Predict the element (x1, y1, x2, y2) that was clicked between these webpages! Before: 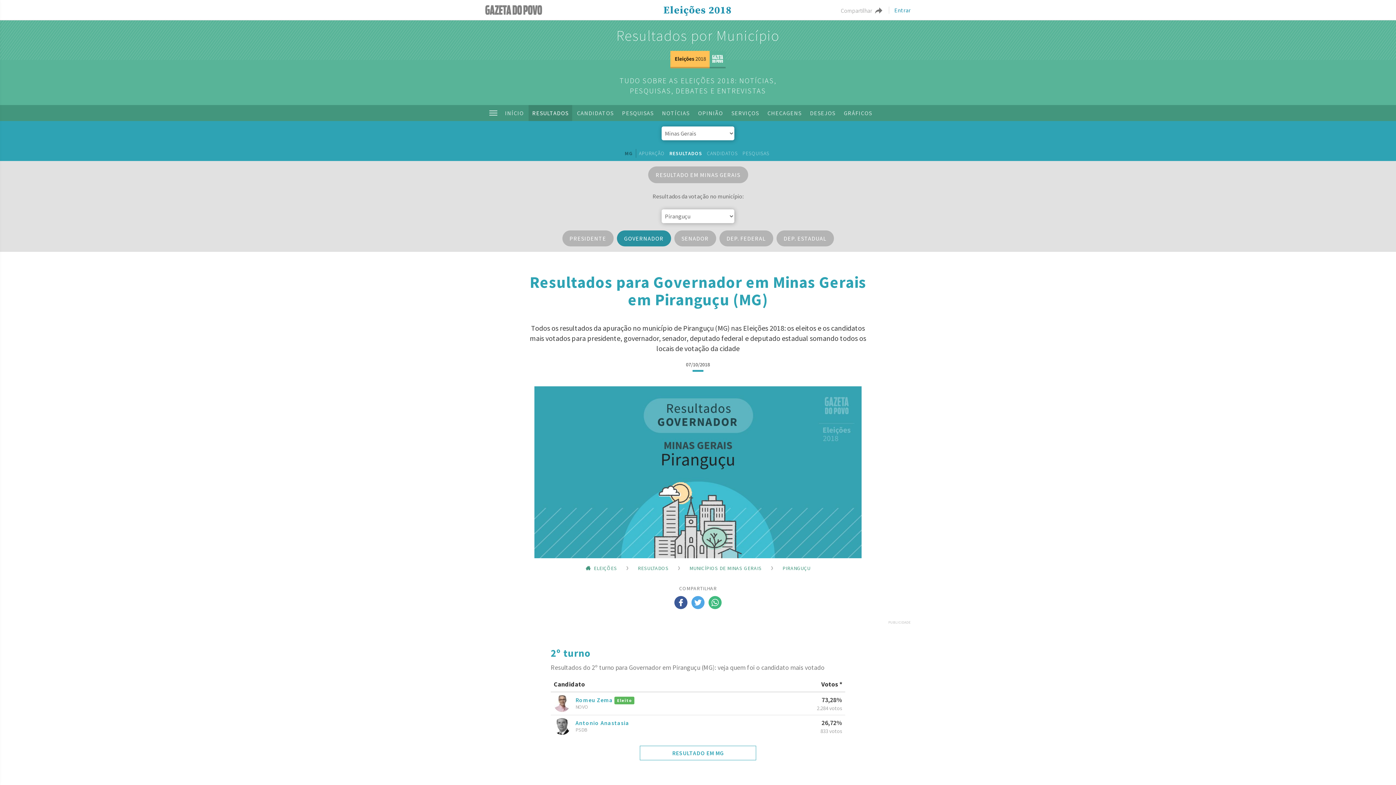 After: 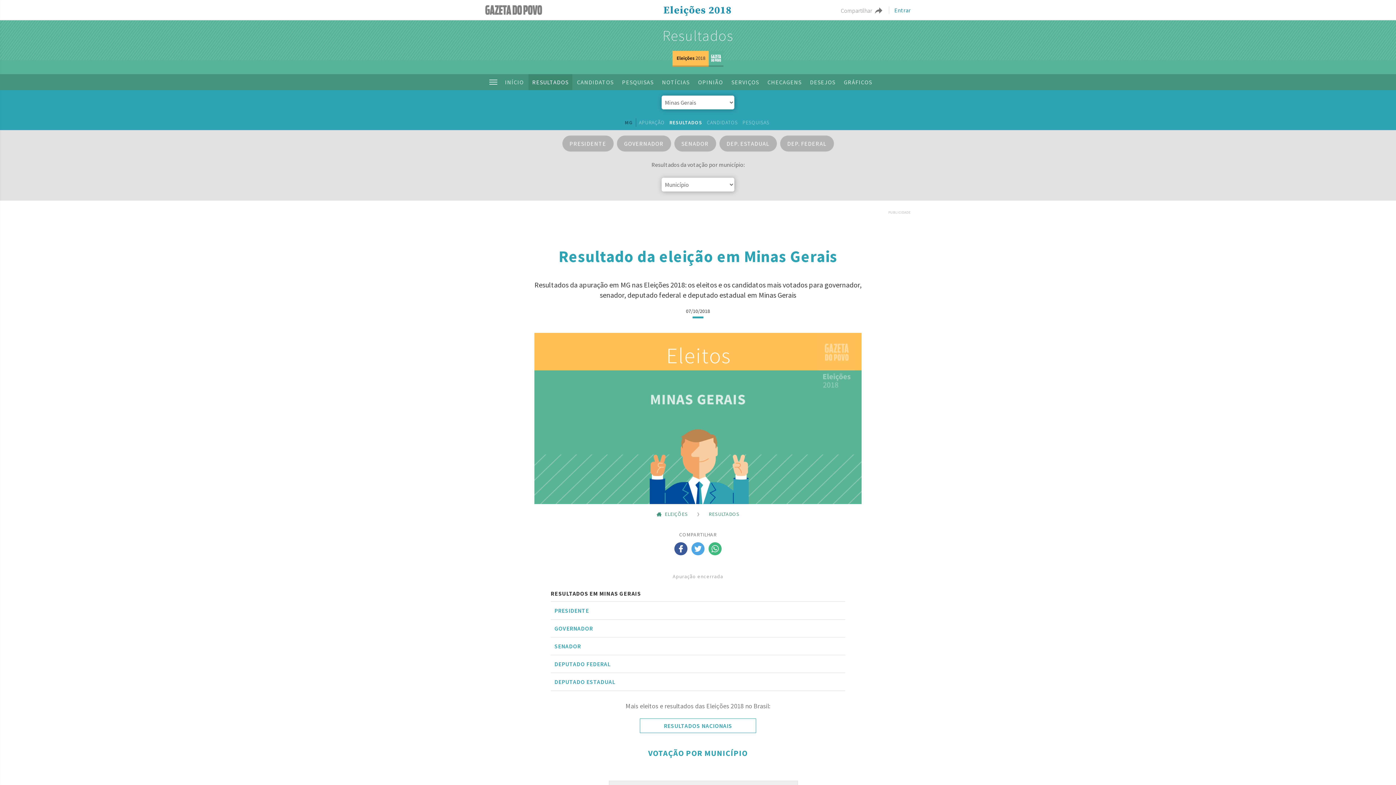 Action: label: RESULTADO EM MINAS GERAIS bbox: (648, 166, 748, 183)